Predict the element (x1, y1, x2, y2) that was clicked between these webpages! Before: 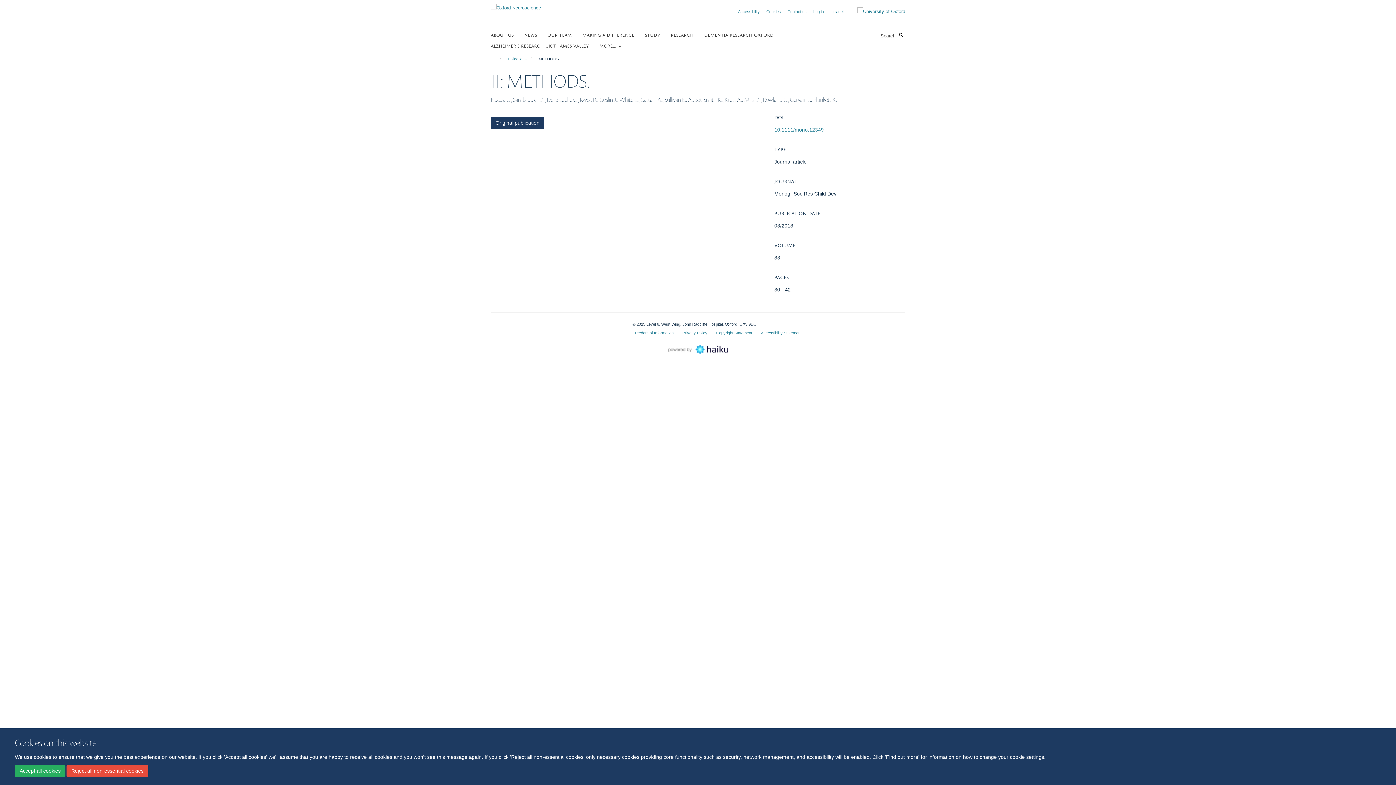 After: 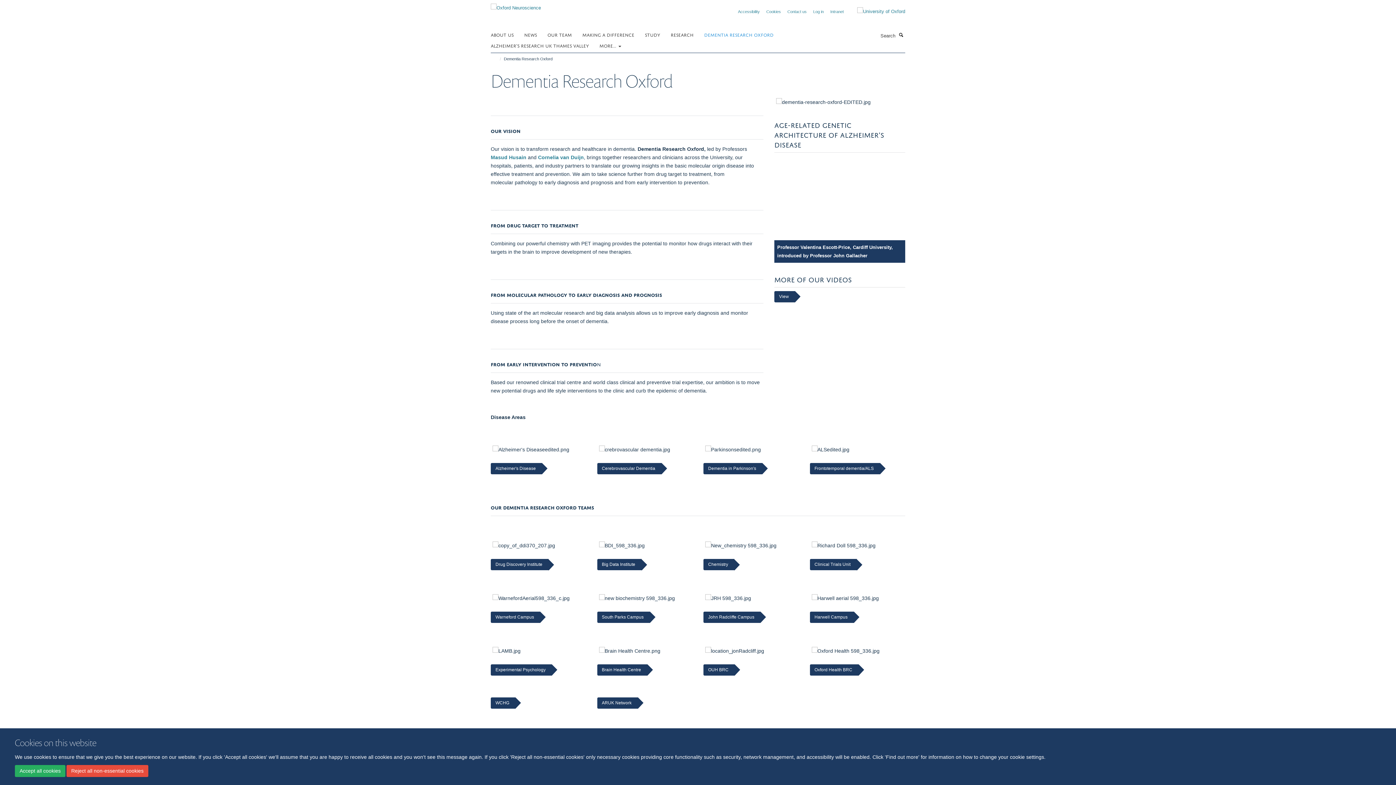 Action: bbox: (704, 29, 782, 40) label: DEMENTIA RESEARCH OXFORD